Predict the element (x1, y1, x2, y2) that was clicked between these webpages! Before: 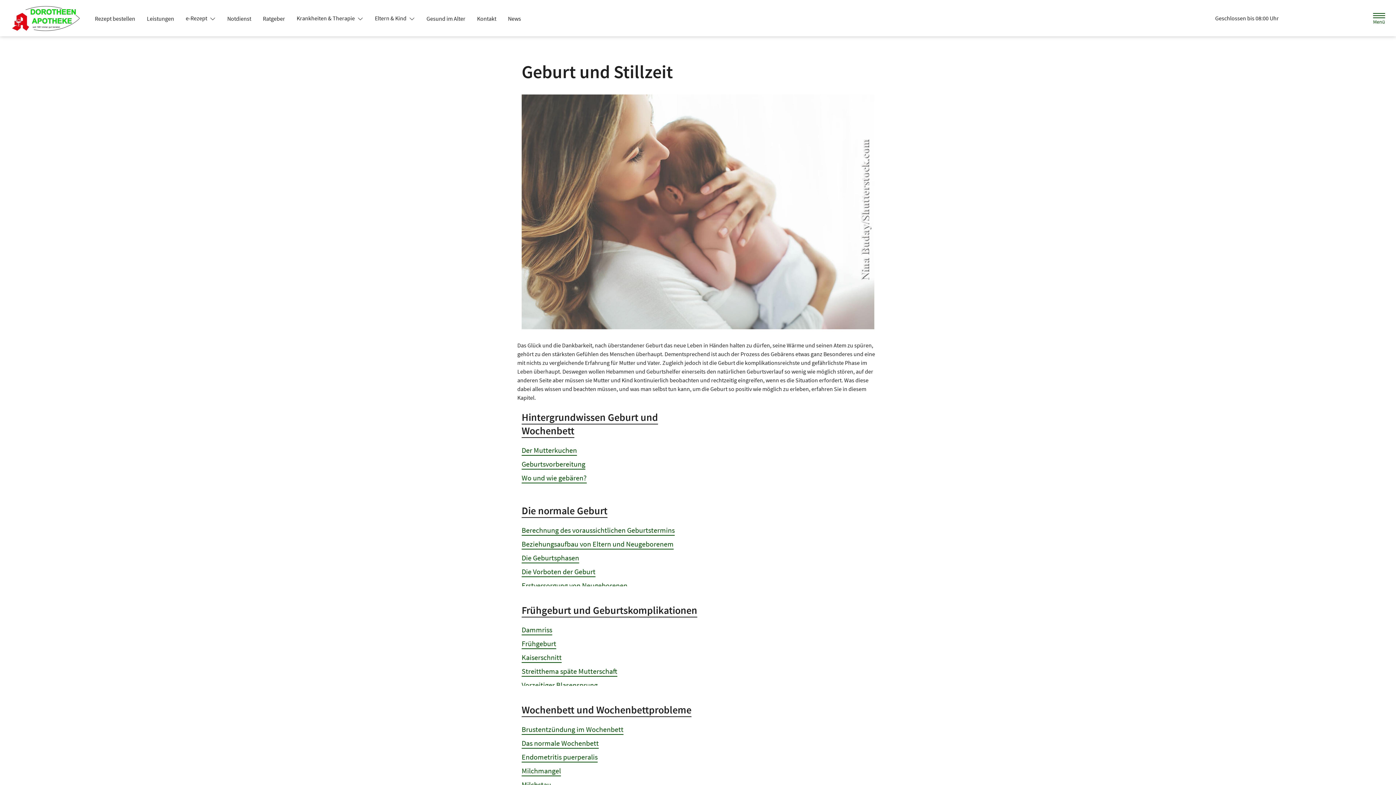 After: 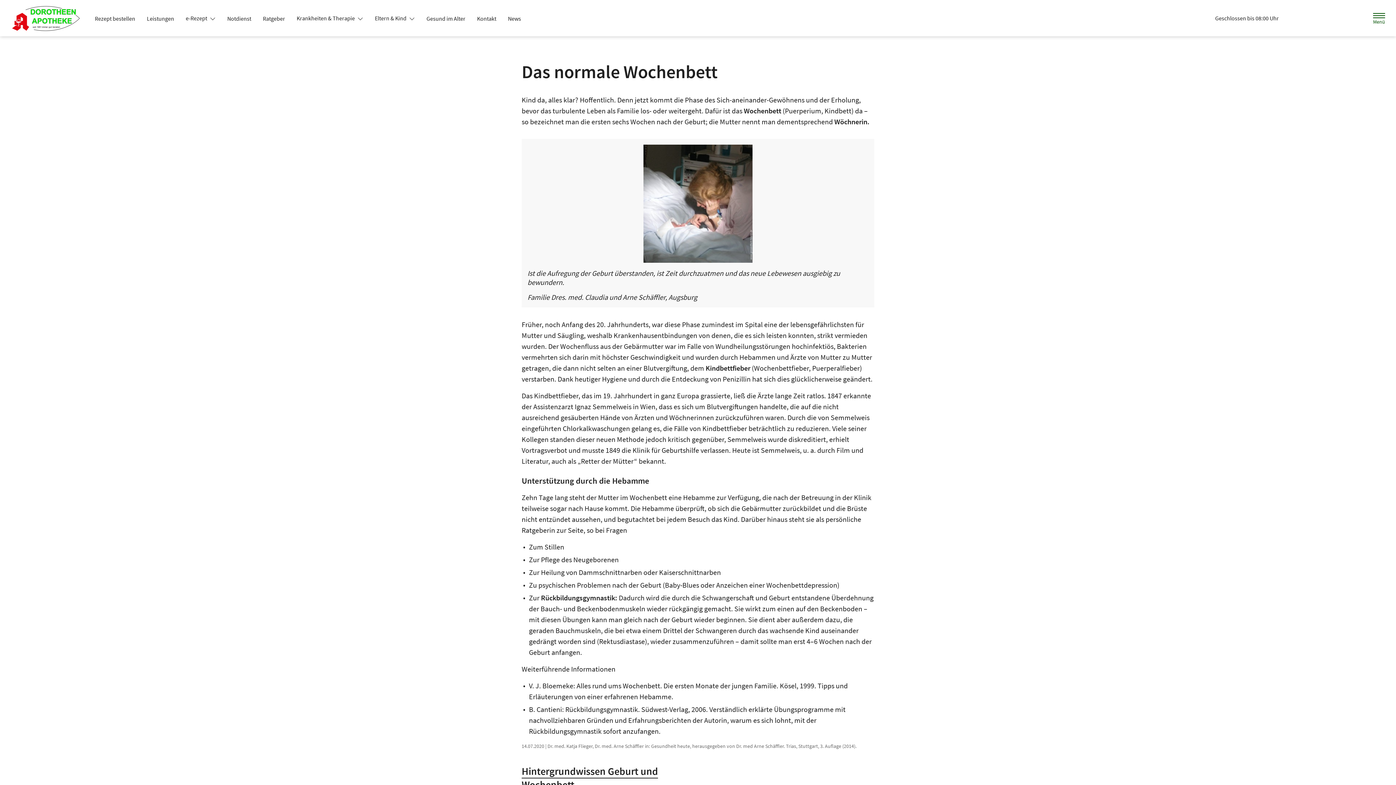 Action: label: Das normale Wochenbett bbox: (521, 738, 598, 748)